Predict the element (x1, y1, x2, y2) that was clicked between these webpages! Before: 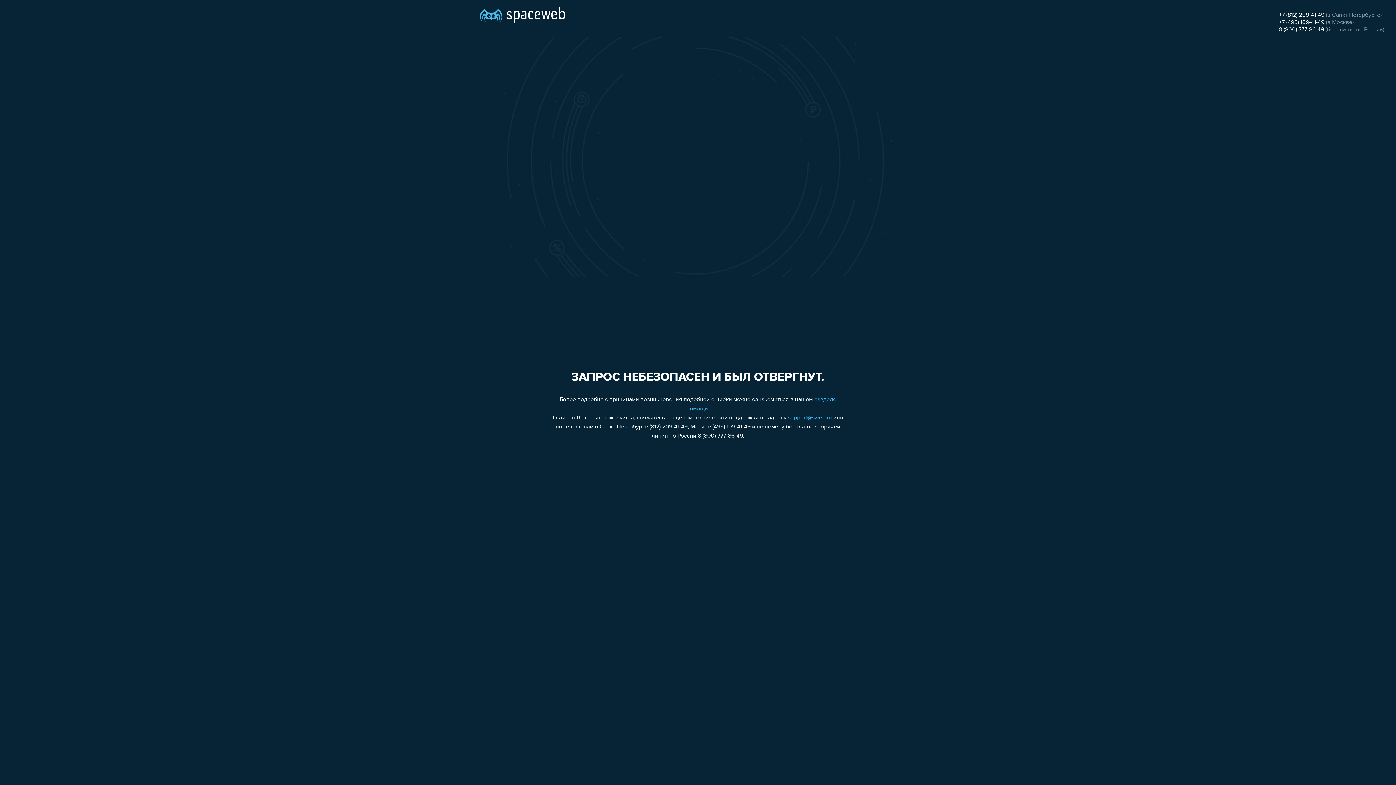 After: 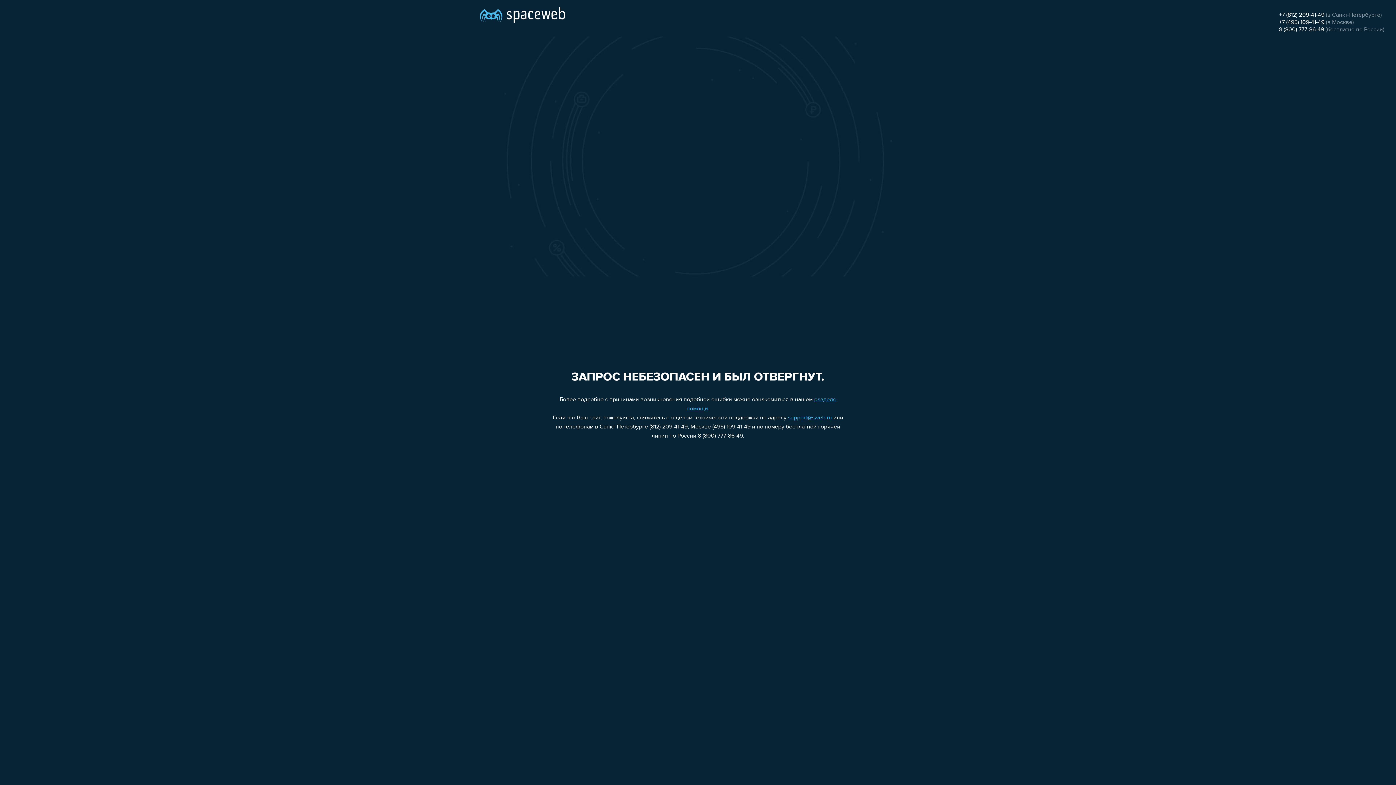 Action: label: support@sweb.ru bbox: (788, 415, 832, 421)